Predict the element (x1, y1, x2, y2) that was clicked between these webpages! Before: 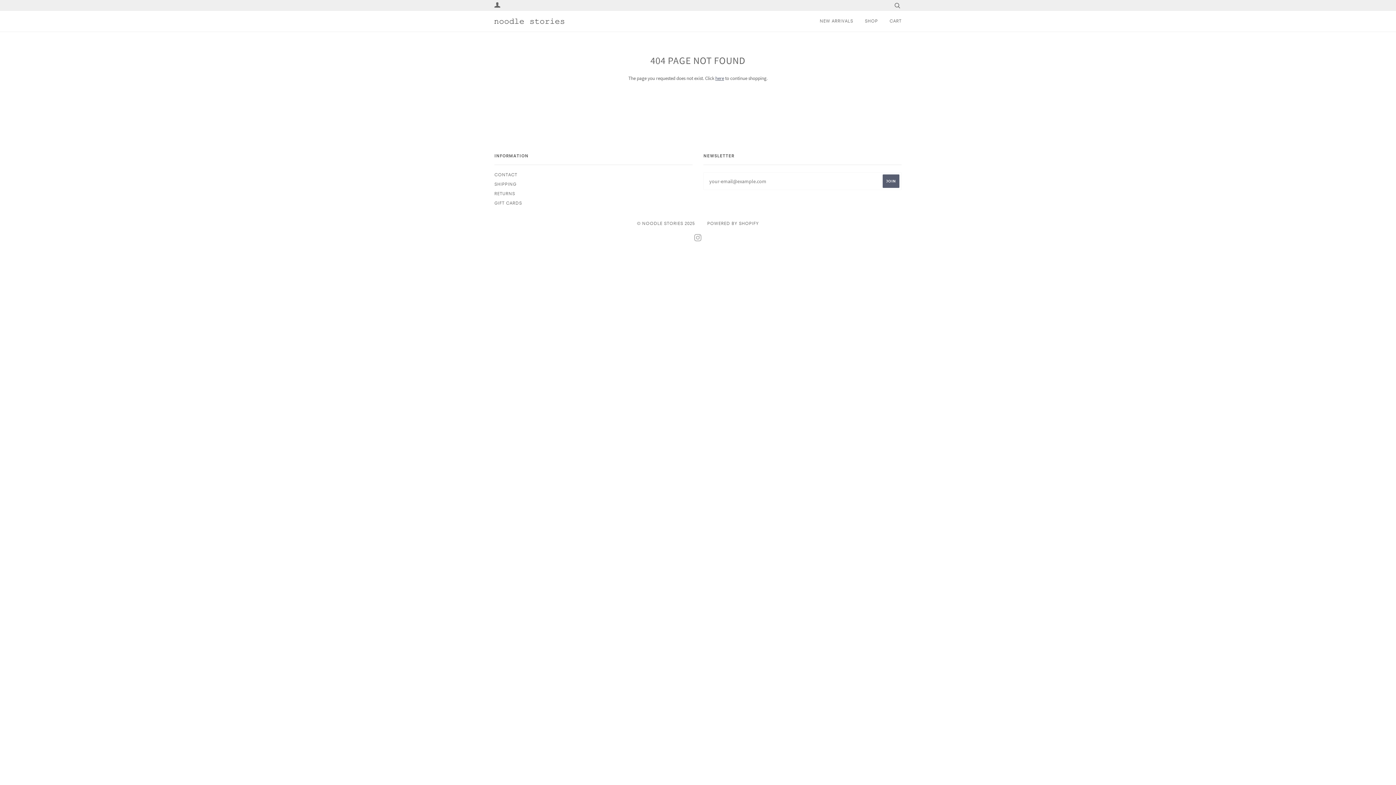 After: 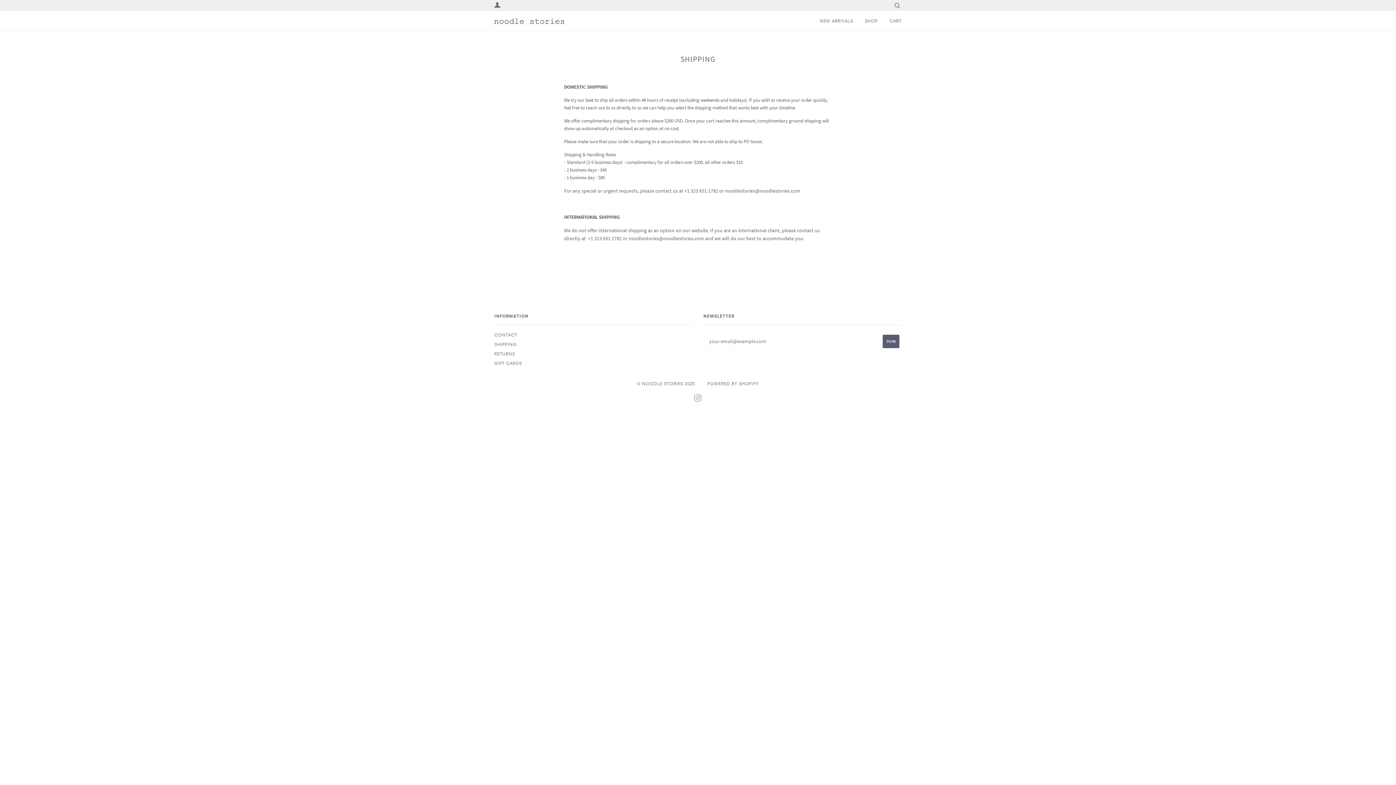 Action: label: SHIPPING bbox: (494, 181, 516, 186)